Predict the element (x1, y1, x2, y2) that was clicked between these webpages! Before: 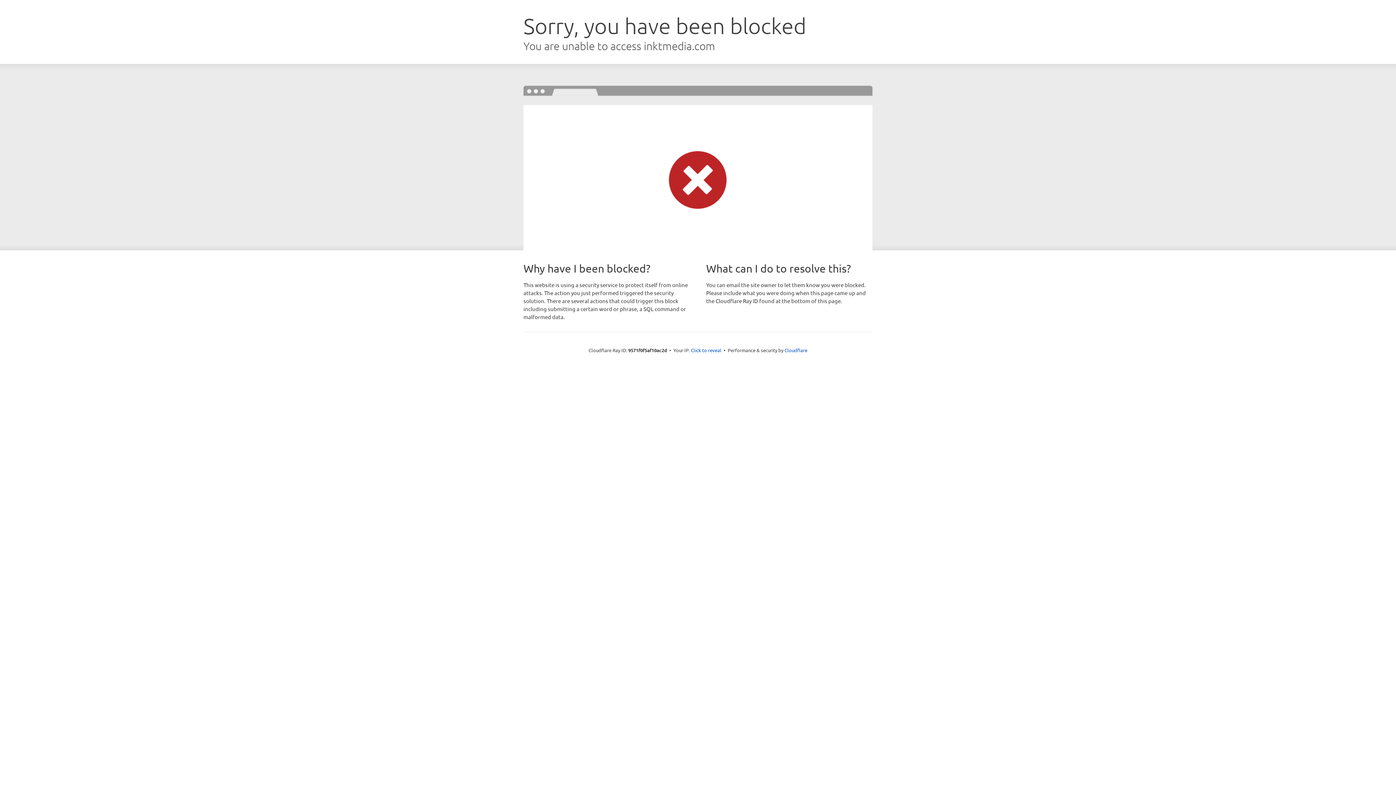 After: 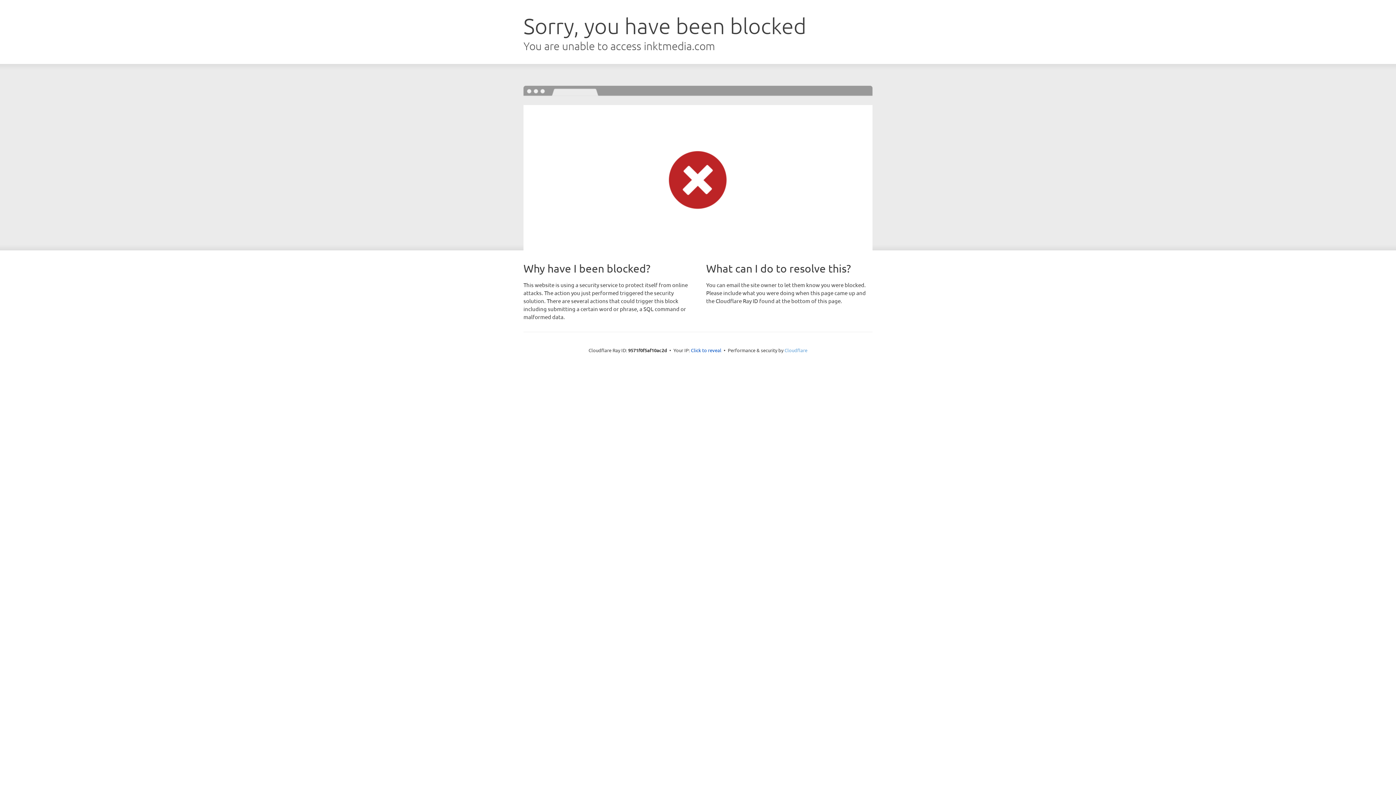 Action: bbox: (784, 347, 807, 353) label: Cloudflare